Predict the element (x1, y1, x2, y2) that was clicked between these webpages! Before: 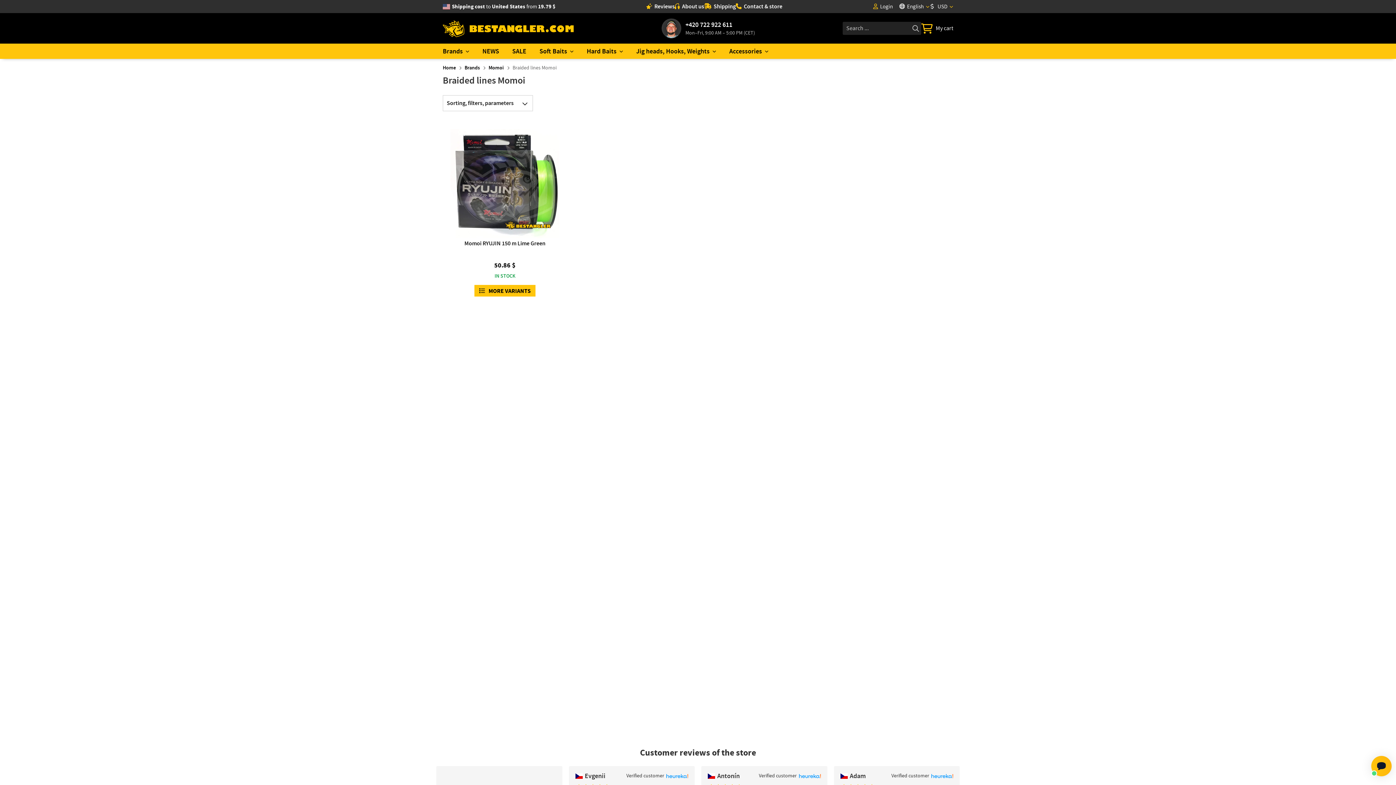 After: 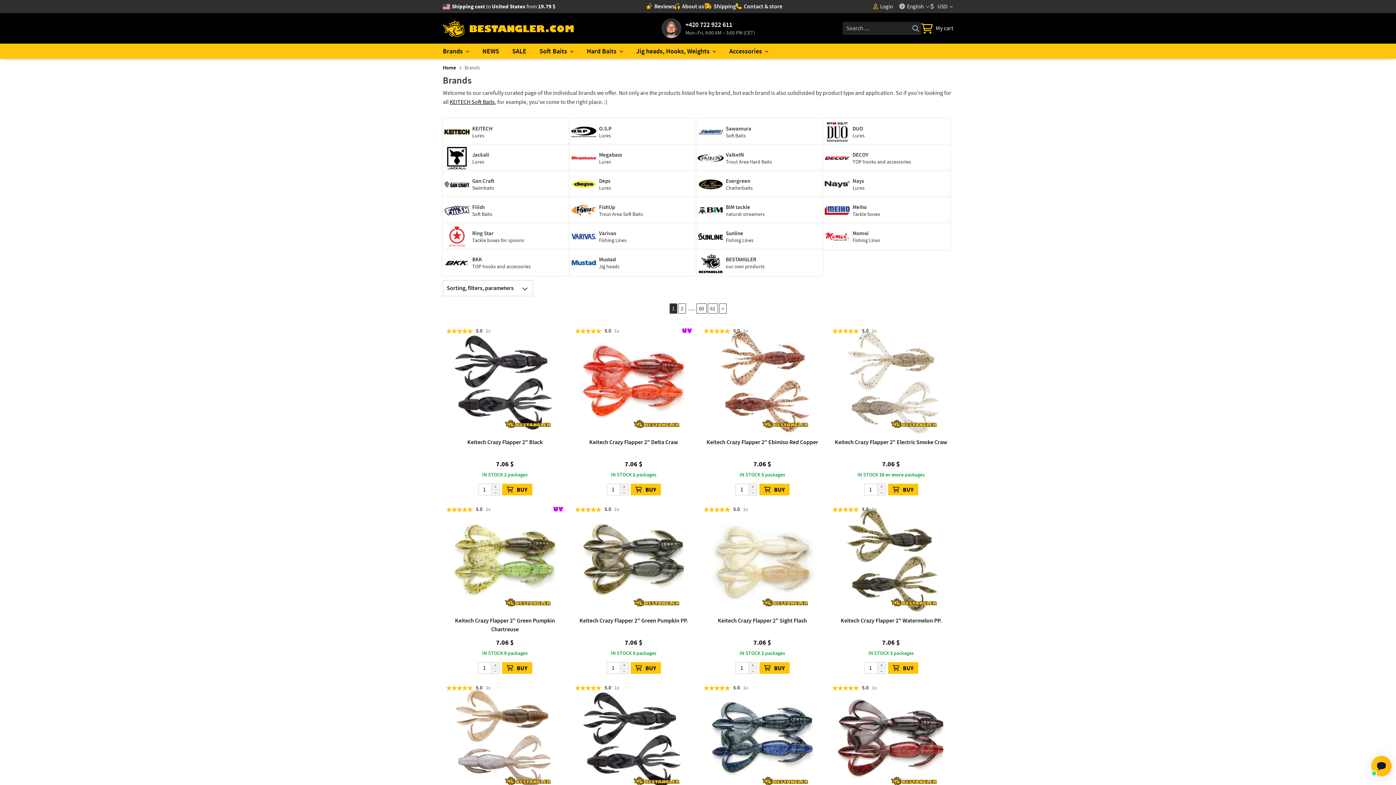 Action: bbox: (464, 64, 480, 71) label: Brands